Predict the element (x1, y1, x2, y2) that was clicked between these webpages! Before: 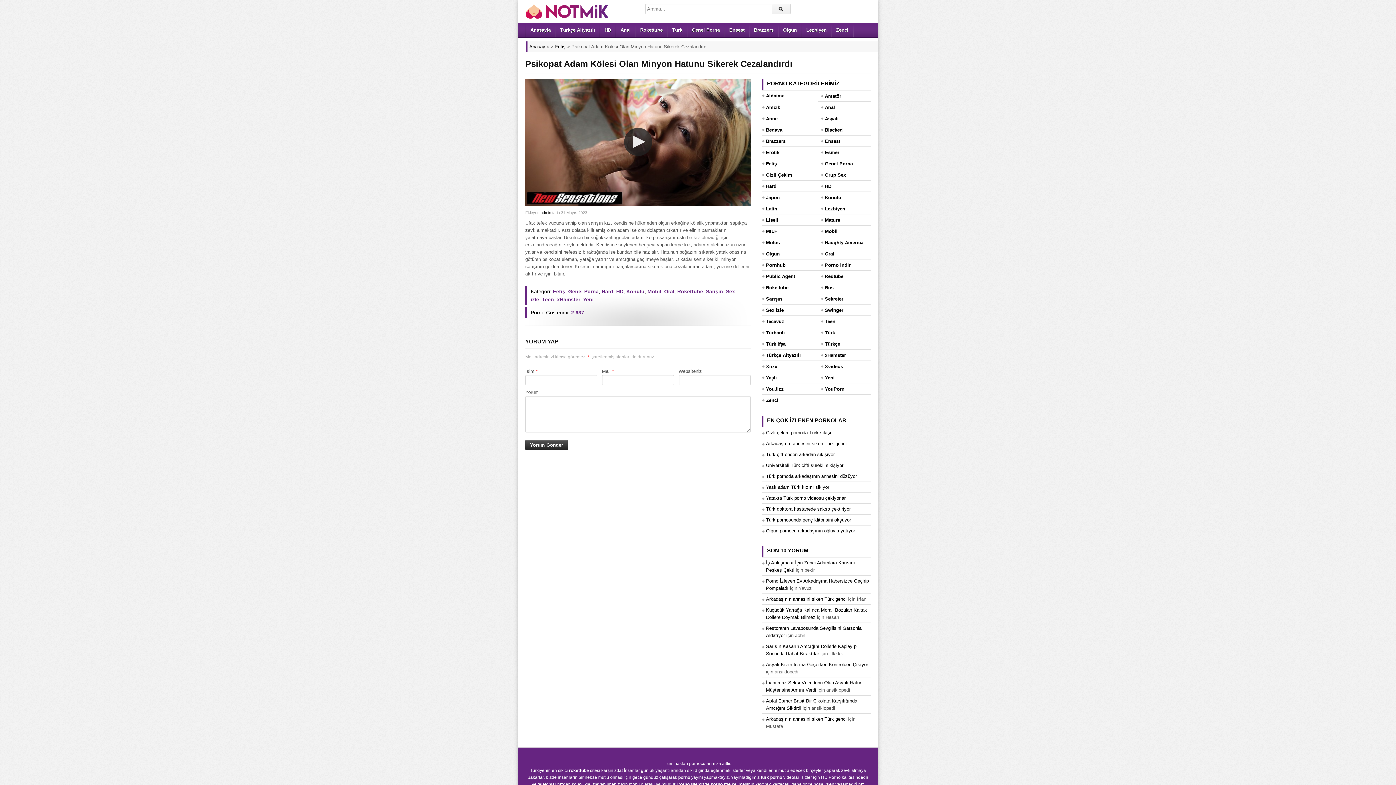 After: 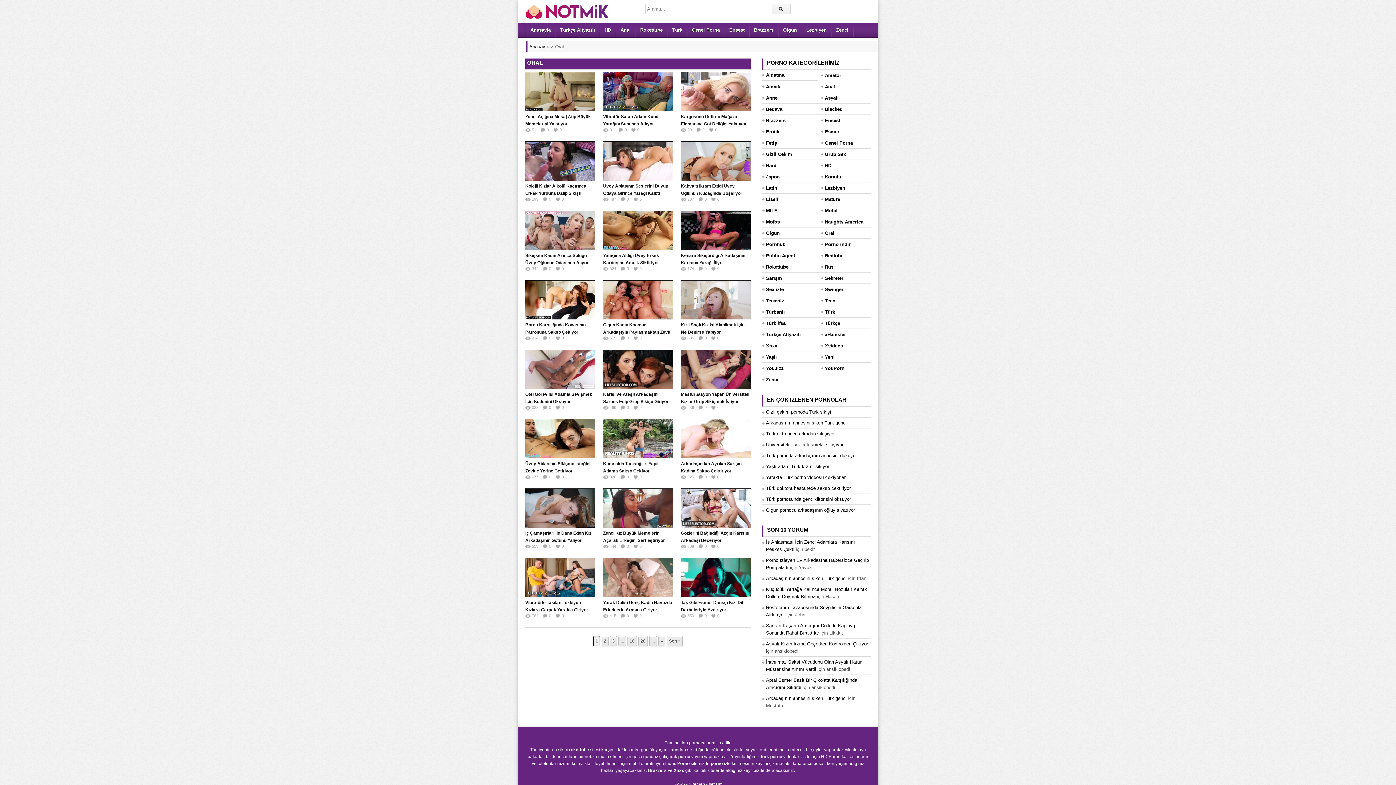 Action: bbox: (664, 288, 674, 294) label: Oral